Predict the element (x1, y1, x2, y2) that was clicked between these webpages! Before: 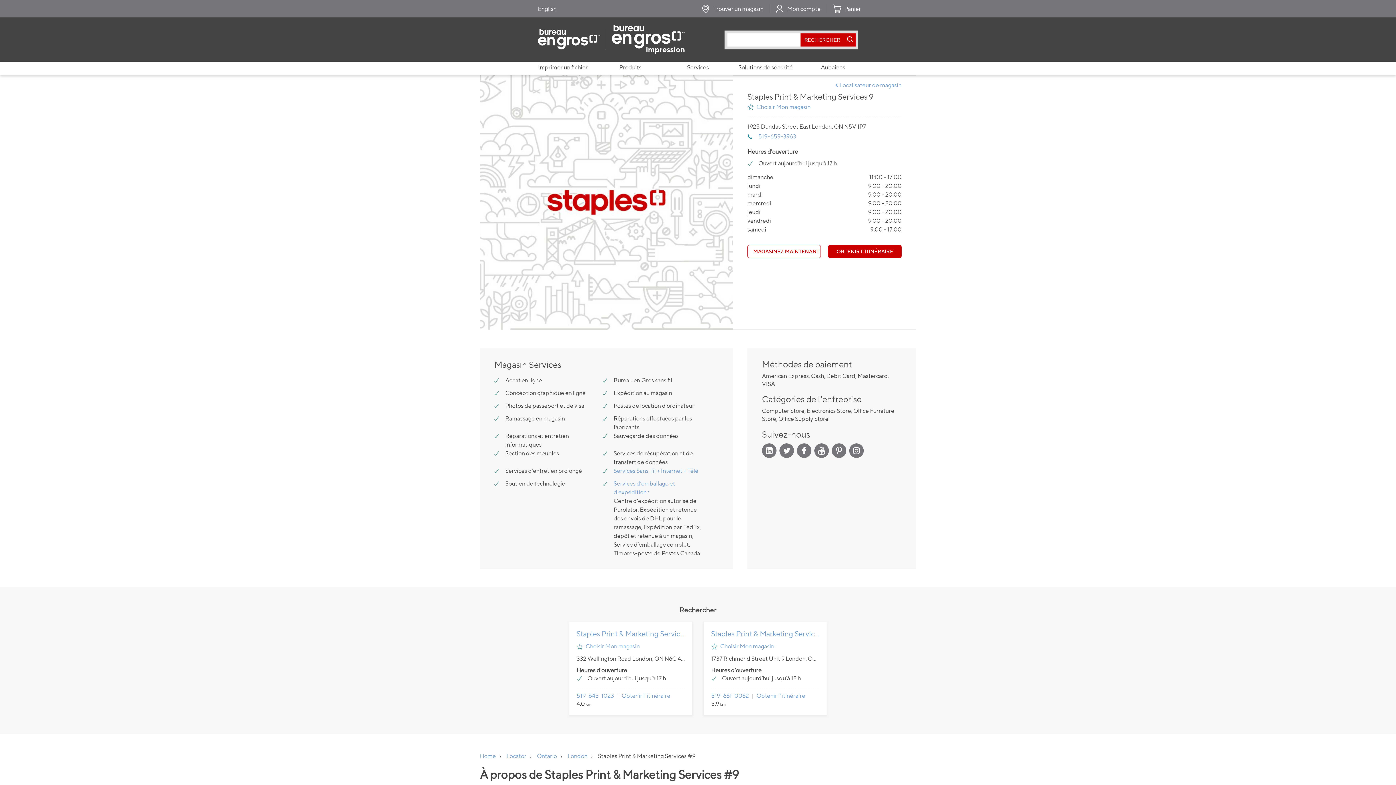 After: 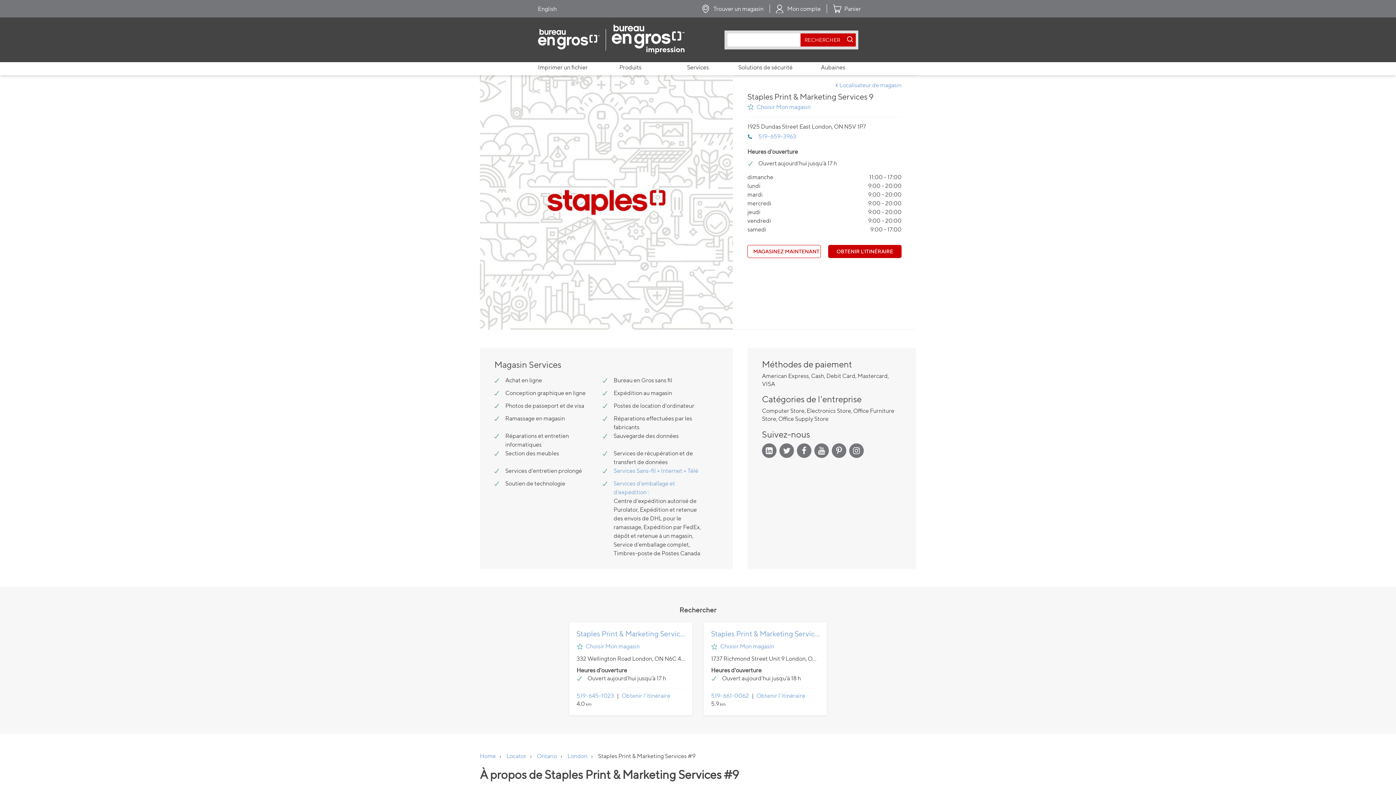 Action: bbox: (762, 443, 776, 458)